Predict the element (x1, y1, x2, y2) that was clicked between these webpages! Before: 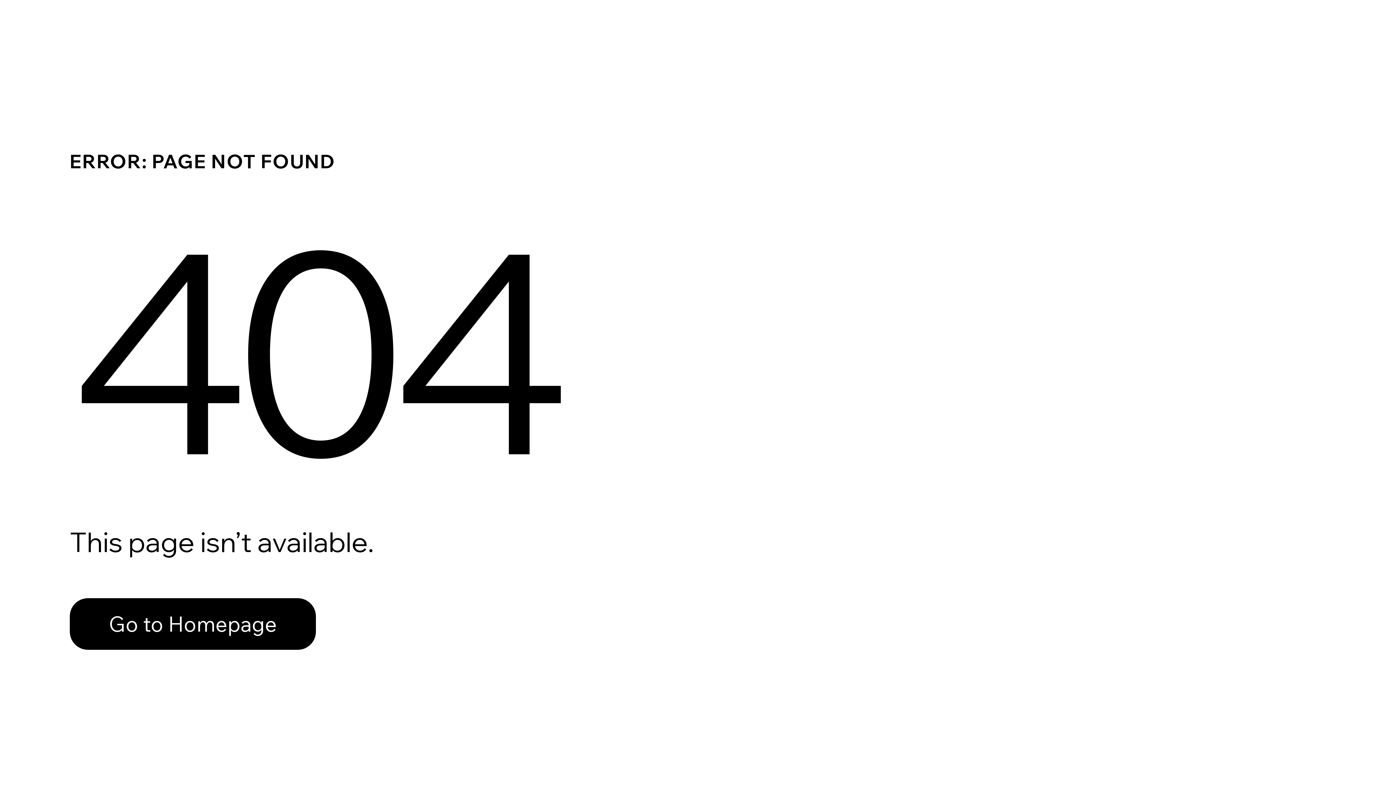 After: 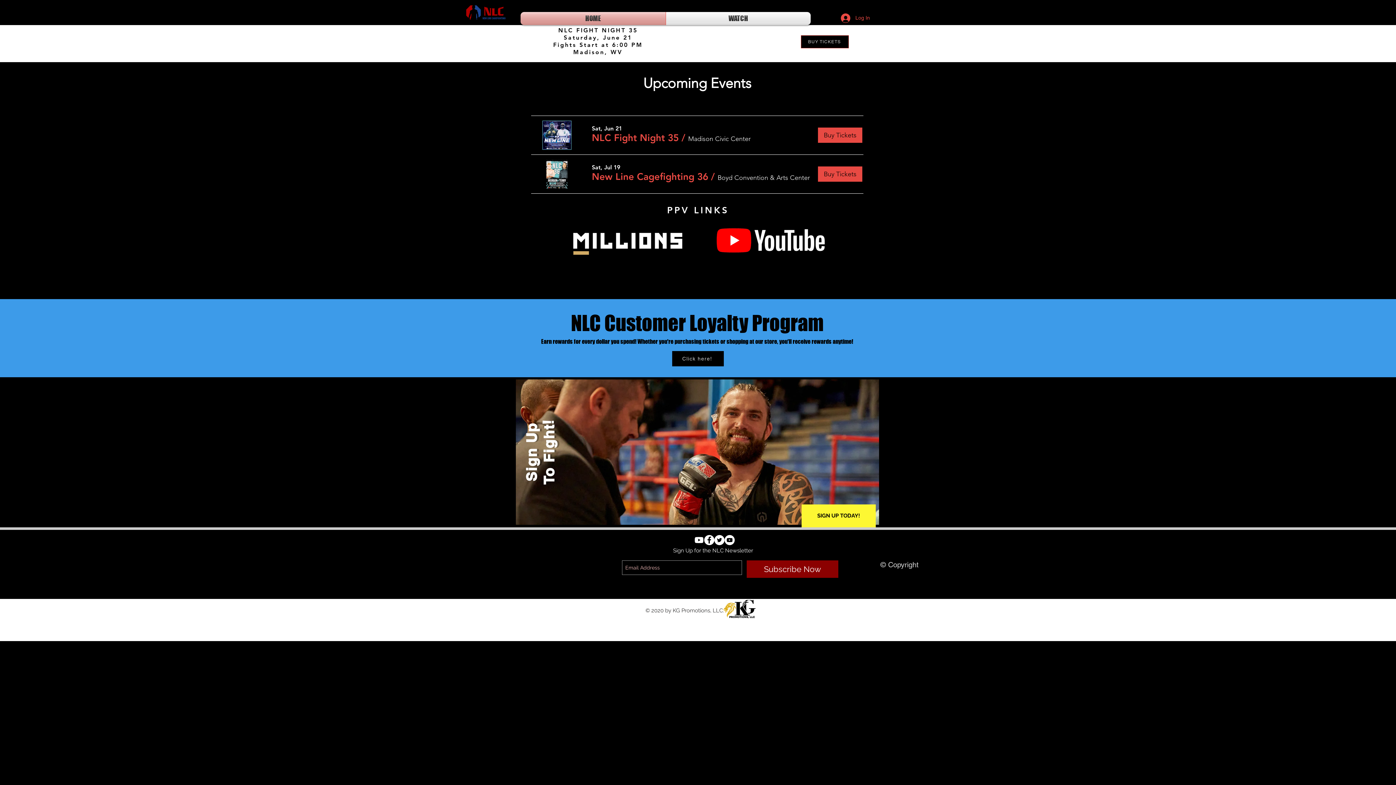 Action: label: Go to Homepage bbox: (69, 598, 316, 650)